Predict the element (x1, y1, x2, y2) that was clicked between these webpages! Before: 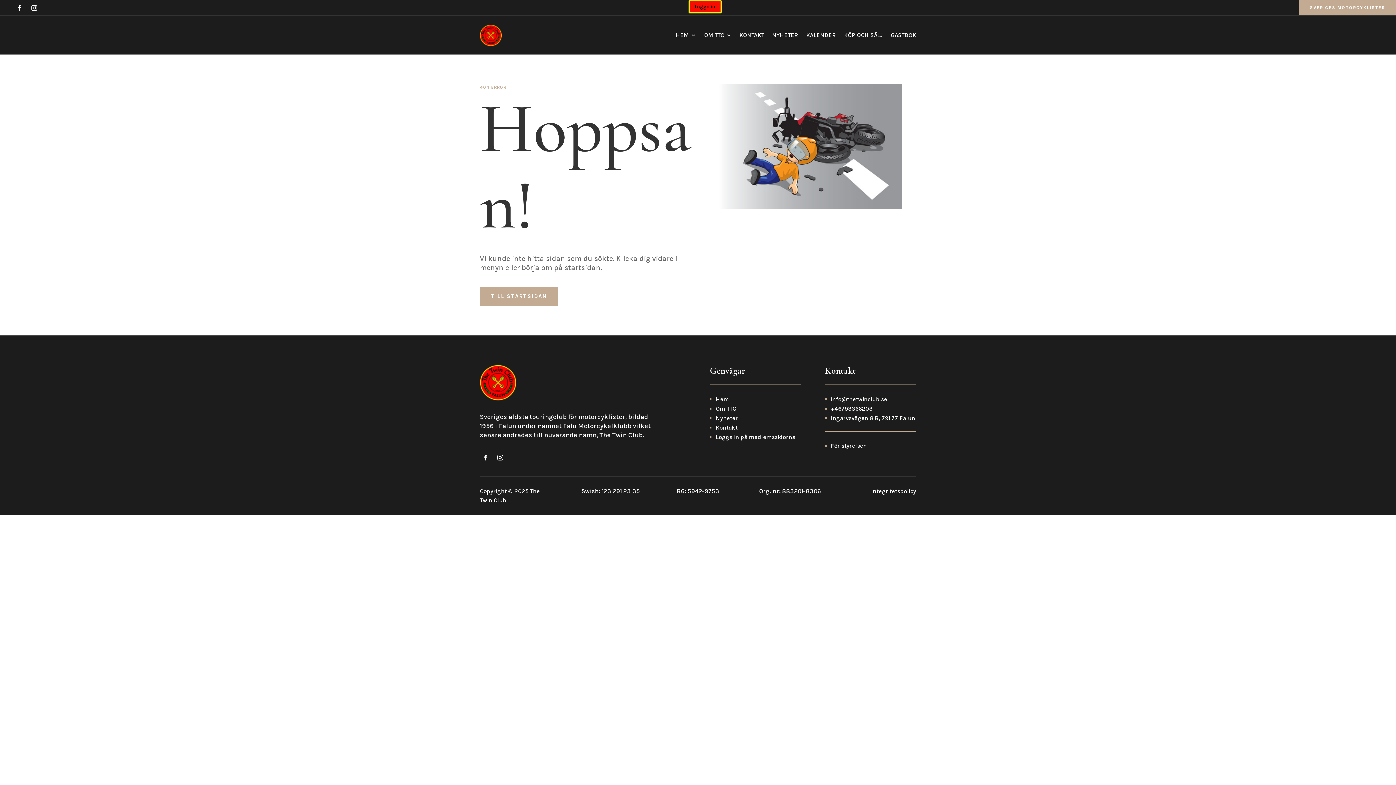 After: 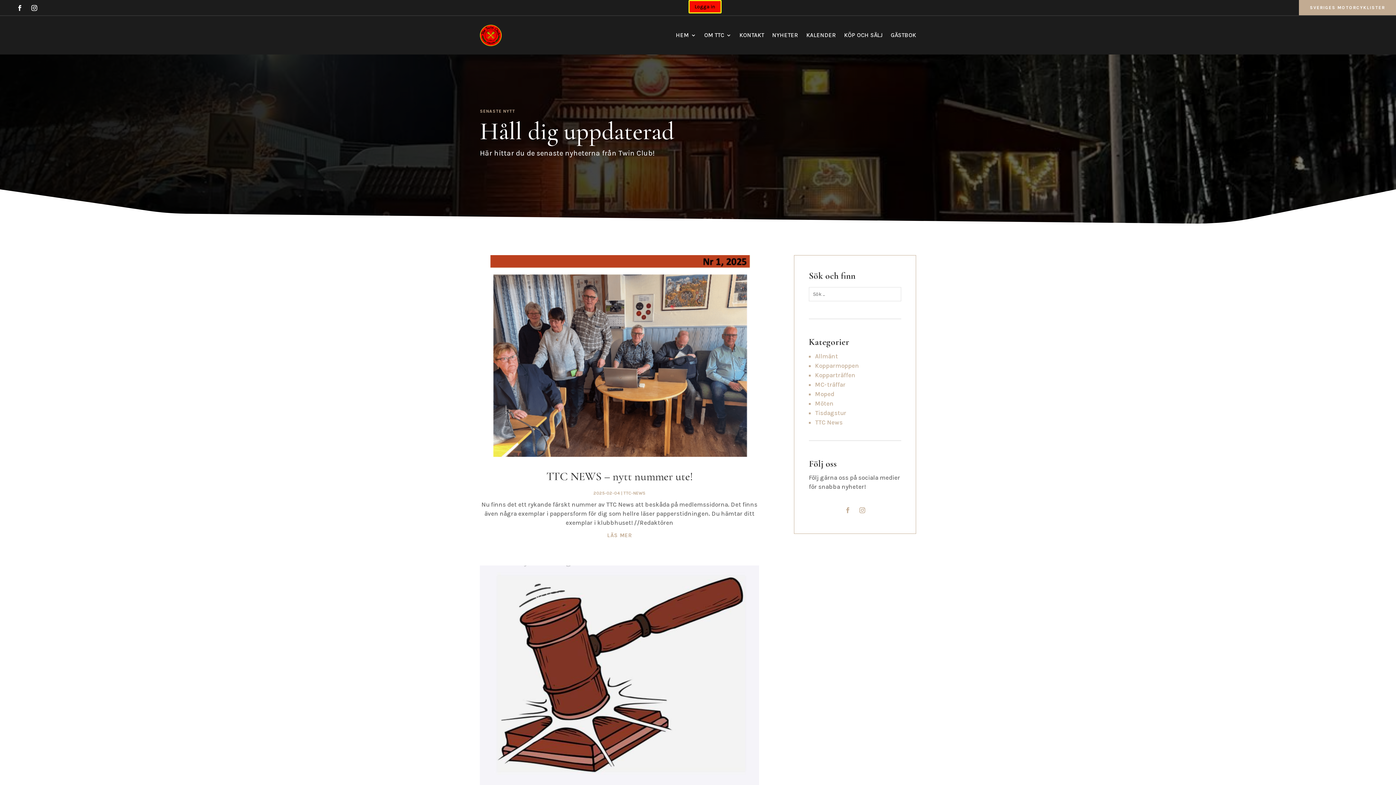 Action: bbox: (716, 414, 738, 421) label: Nyheter